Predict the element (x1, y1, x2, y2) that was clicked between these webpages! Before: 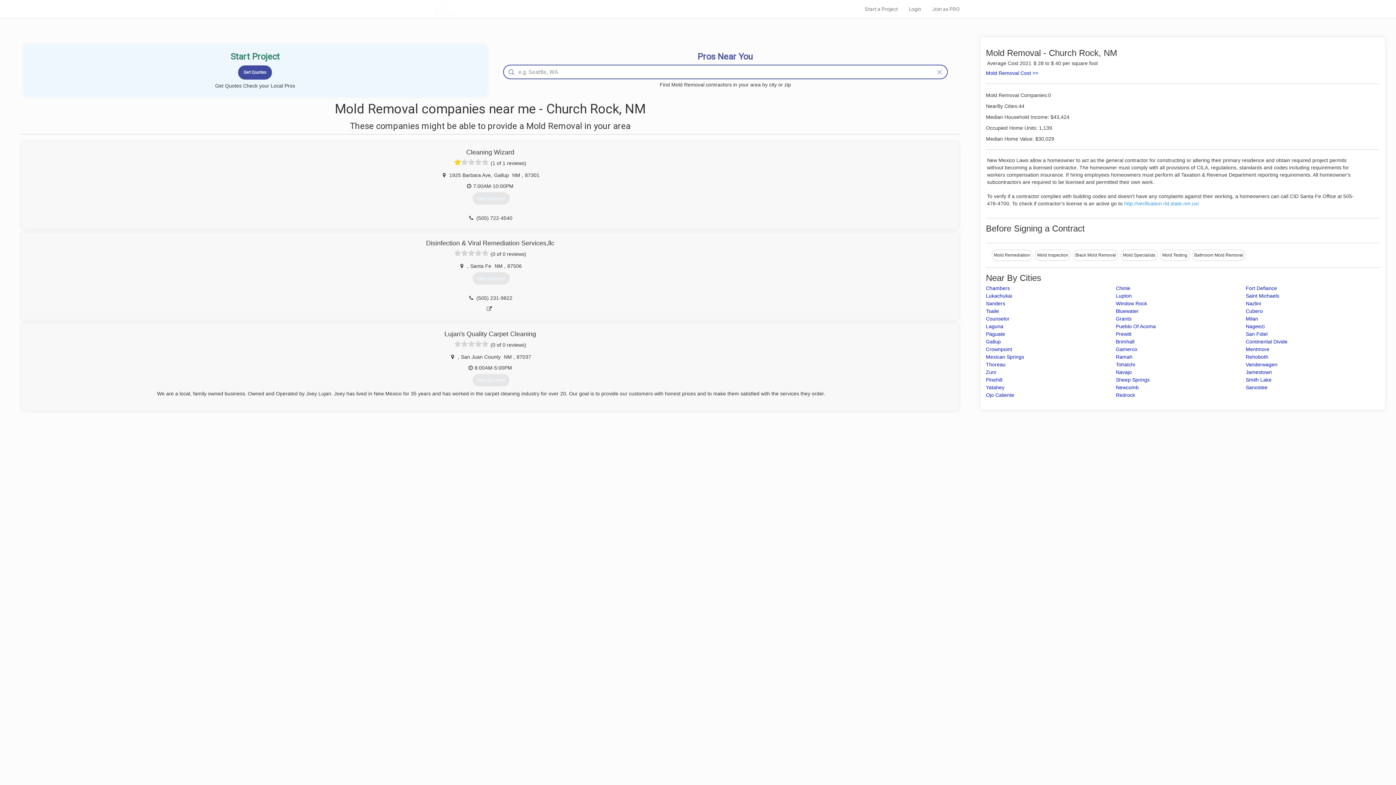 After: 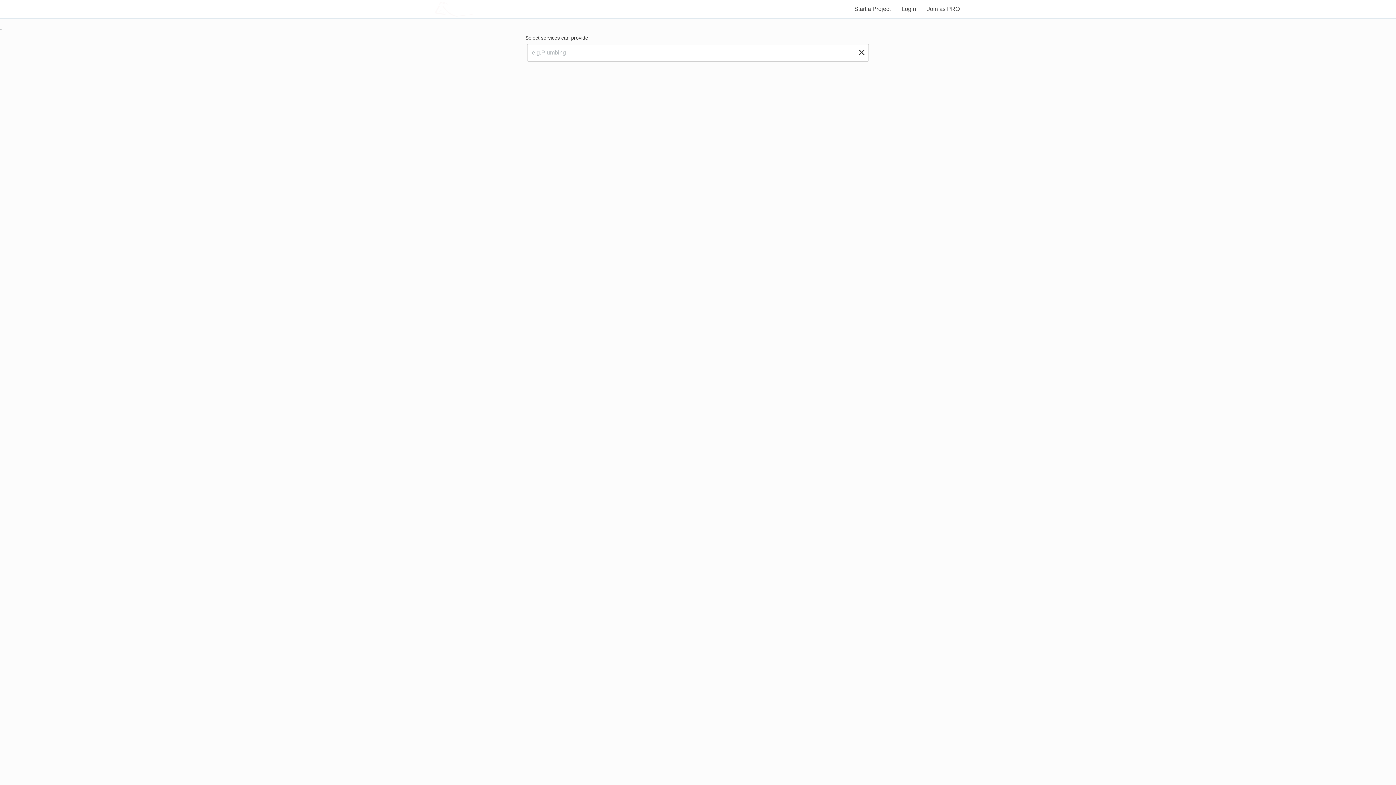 Action: bbox: (926, 0, 965, 18) label: Join as PRO